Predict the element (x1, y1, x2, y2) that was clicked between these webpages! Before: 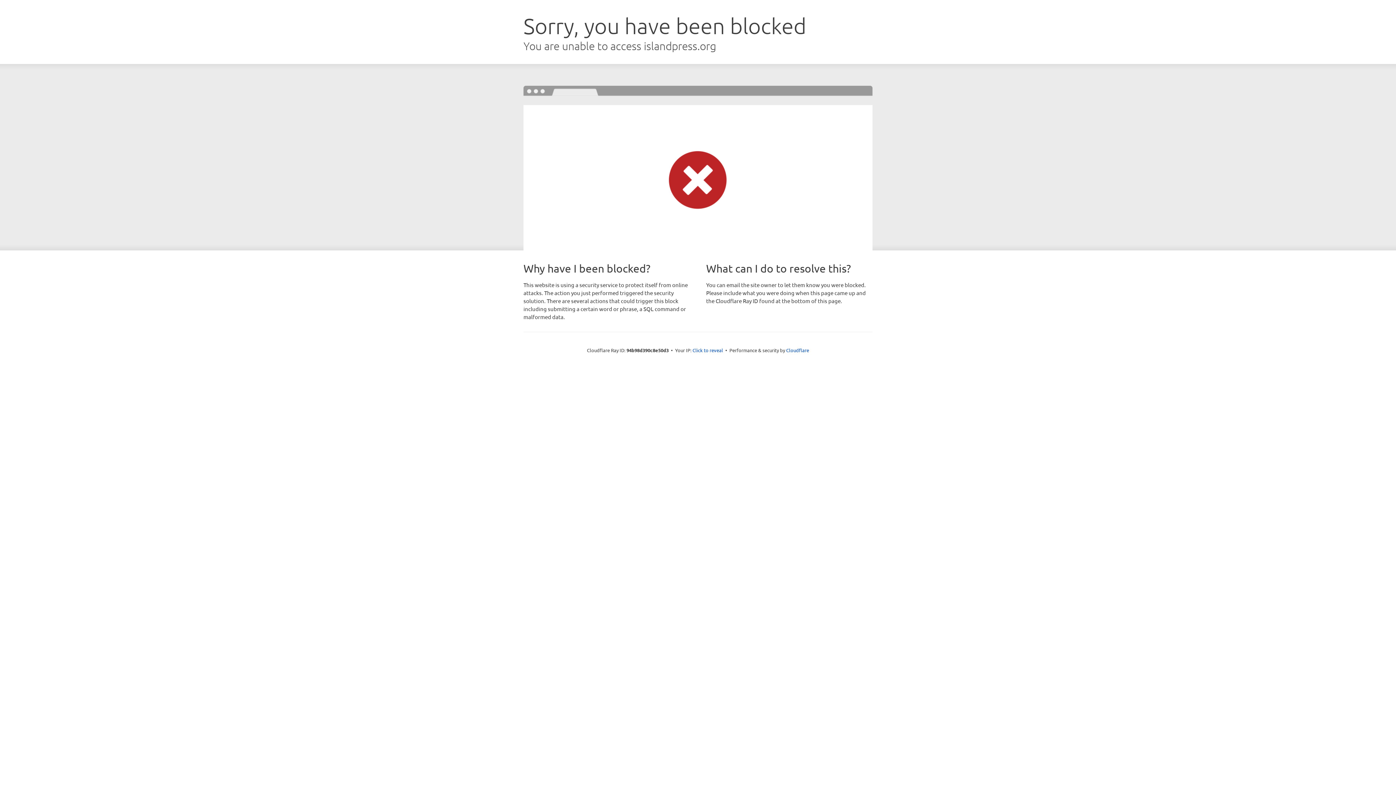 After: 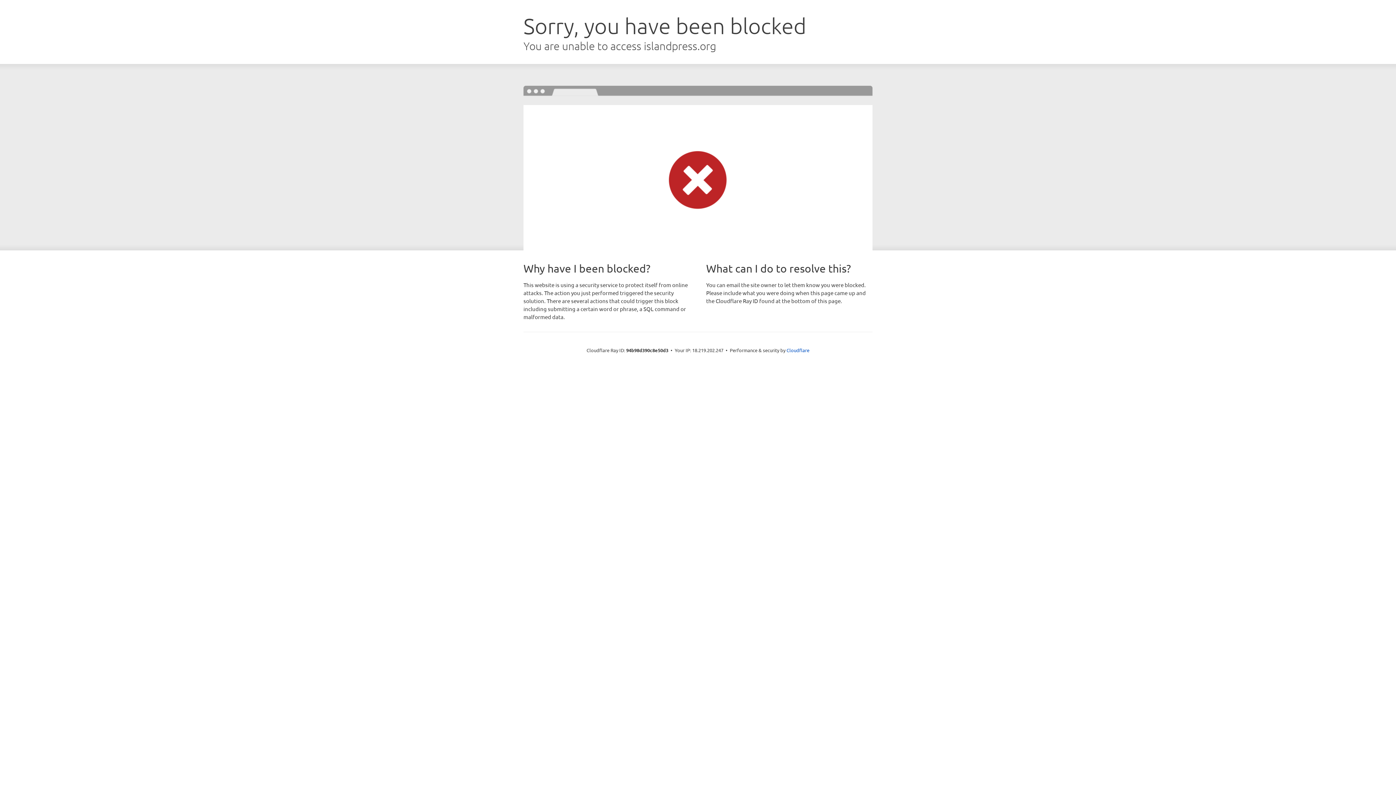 Action: bbox: (692, 346, 723, 353) label: Click to reveal